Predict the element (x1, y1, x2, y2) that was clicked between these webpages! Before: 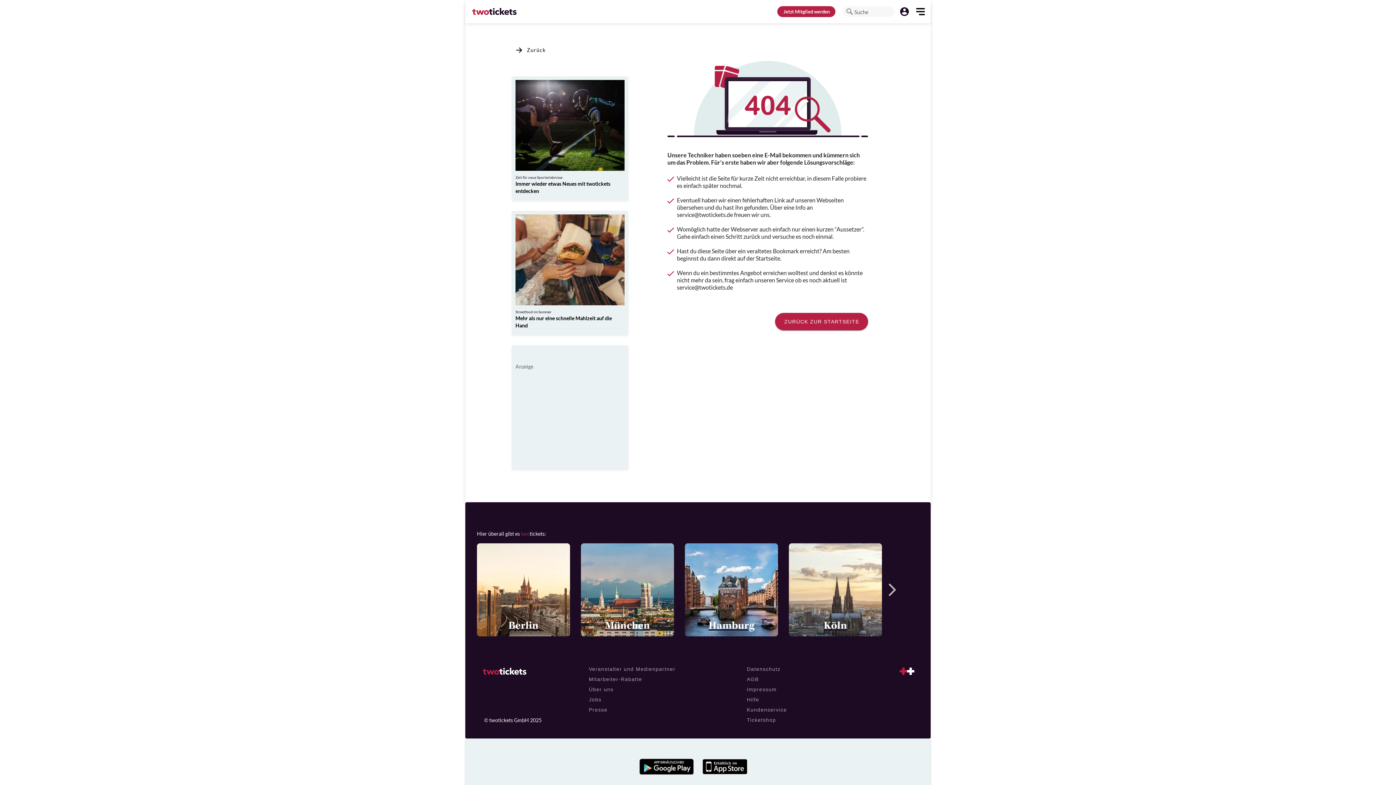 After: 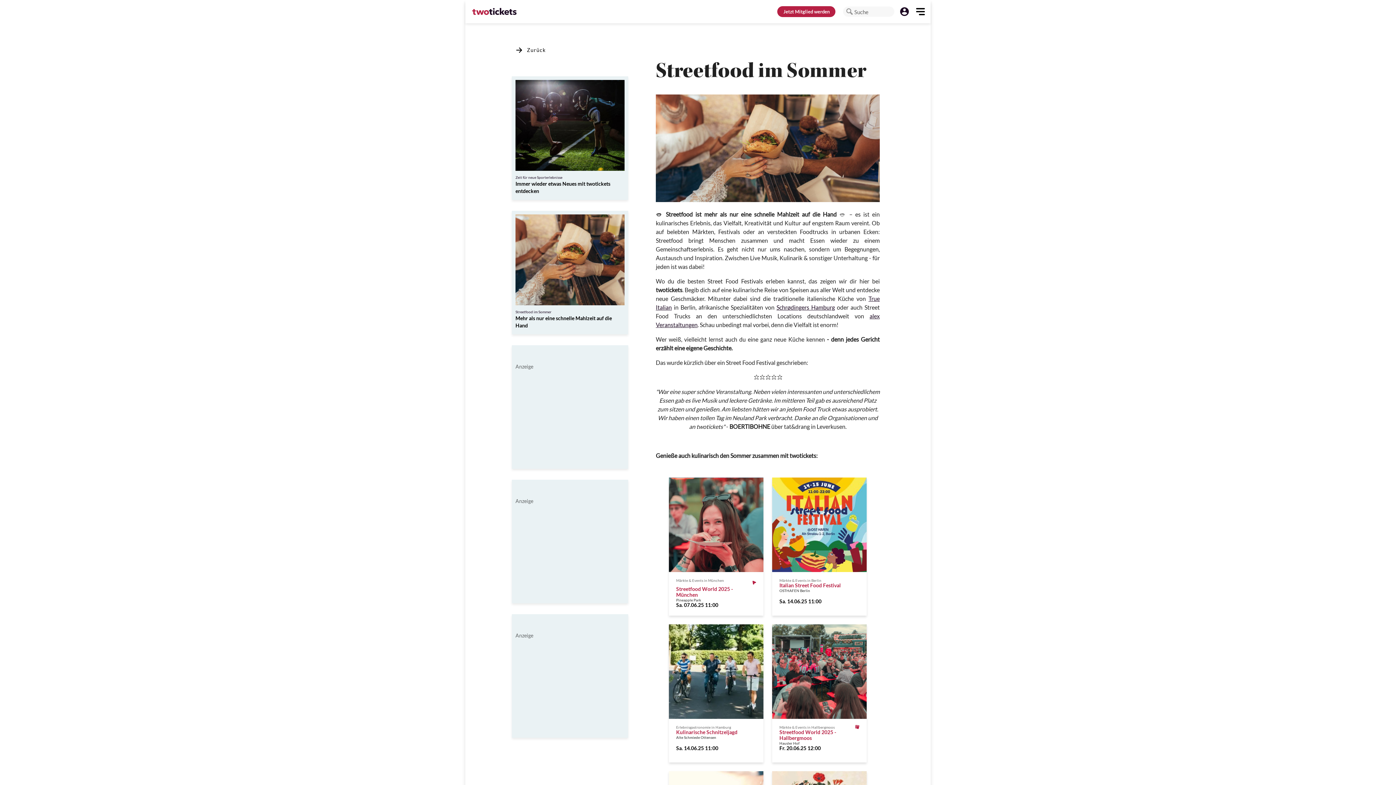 Action: label: Streetfood im Sommer

Mehr als nur eine schnelle Mahlzeit auf die Hand bbox: (515, 214, 624, 329)